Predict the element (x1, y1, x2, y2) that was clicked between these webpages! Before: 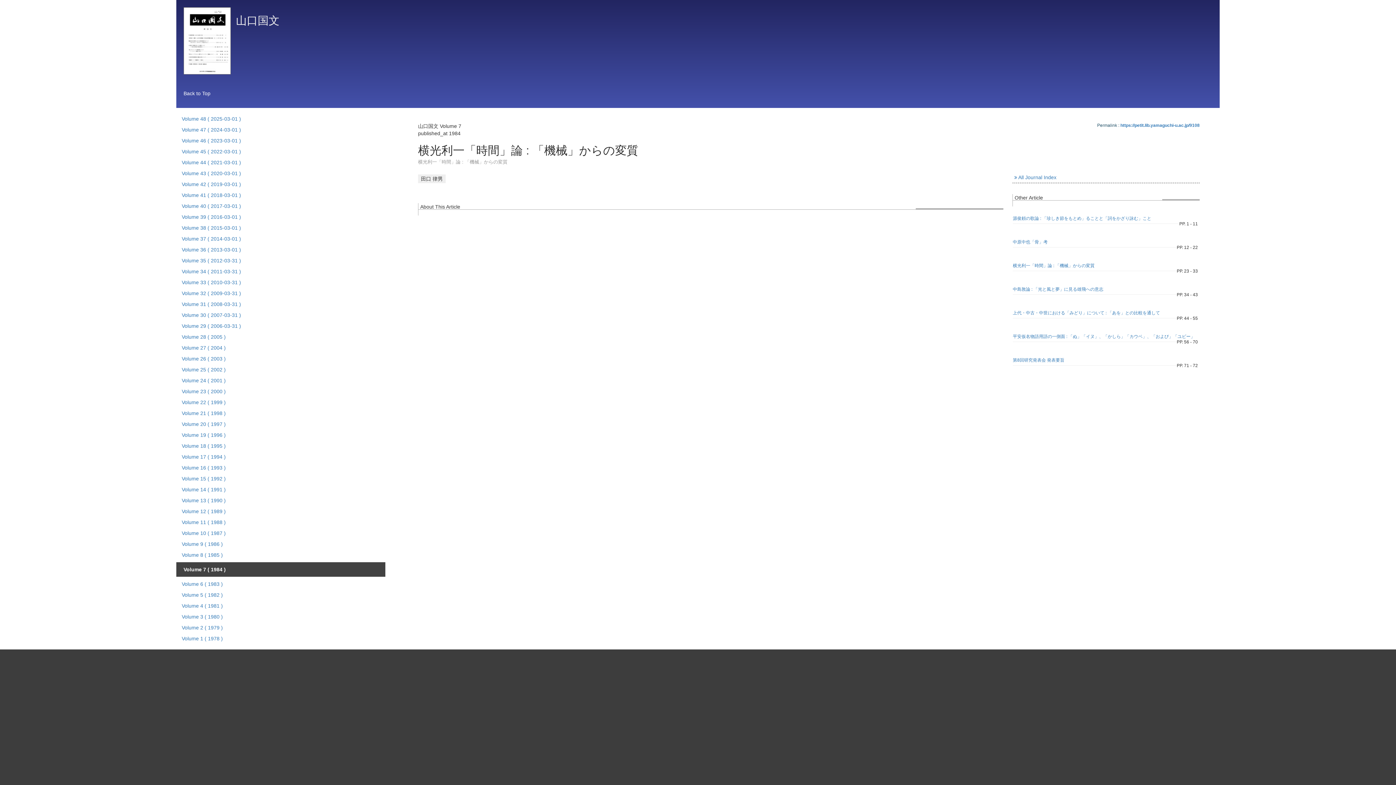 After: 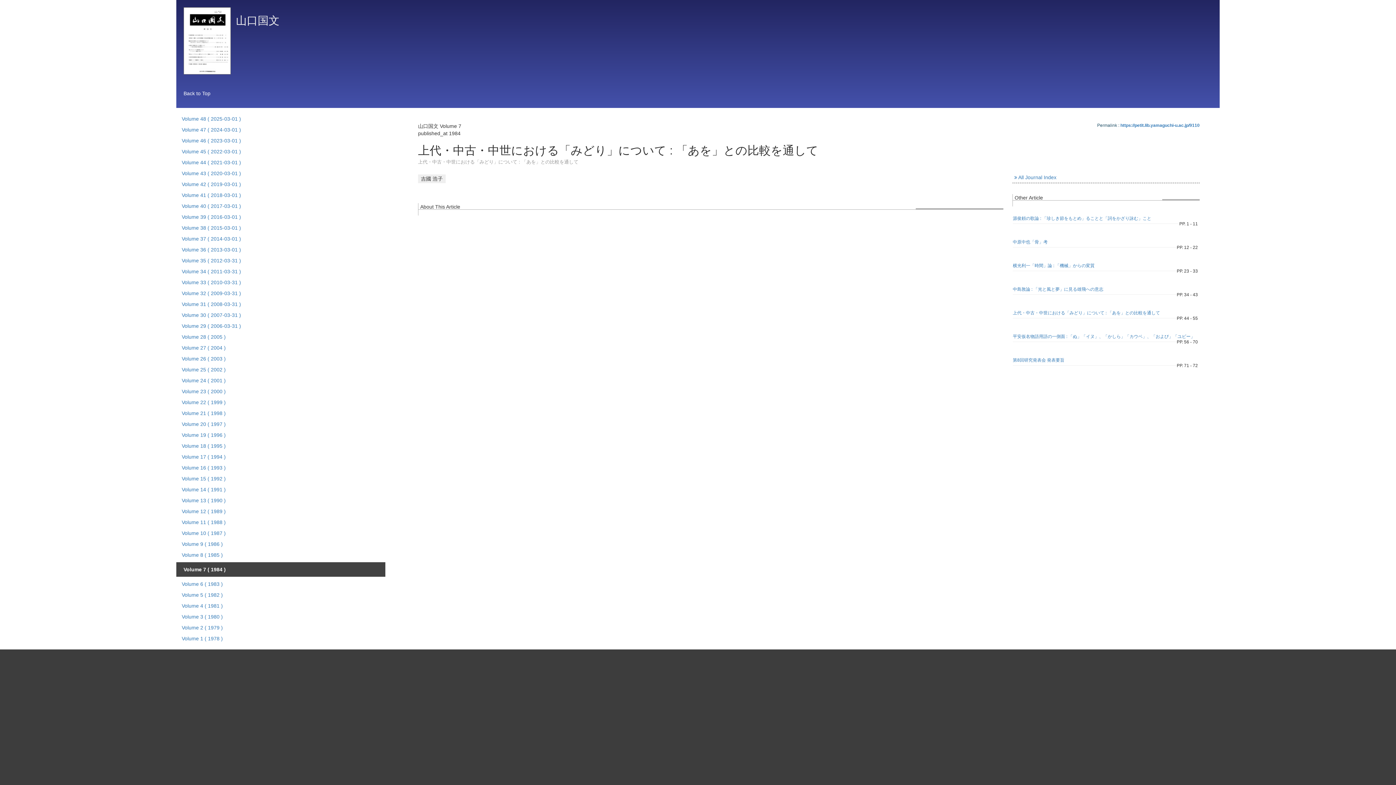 Action: label: 上代・中古・中世における「みどり」について : 「あを」との比較を通して bbox: (1013, 310, 1160, 315)